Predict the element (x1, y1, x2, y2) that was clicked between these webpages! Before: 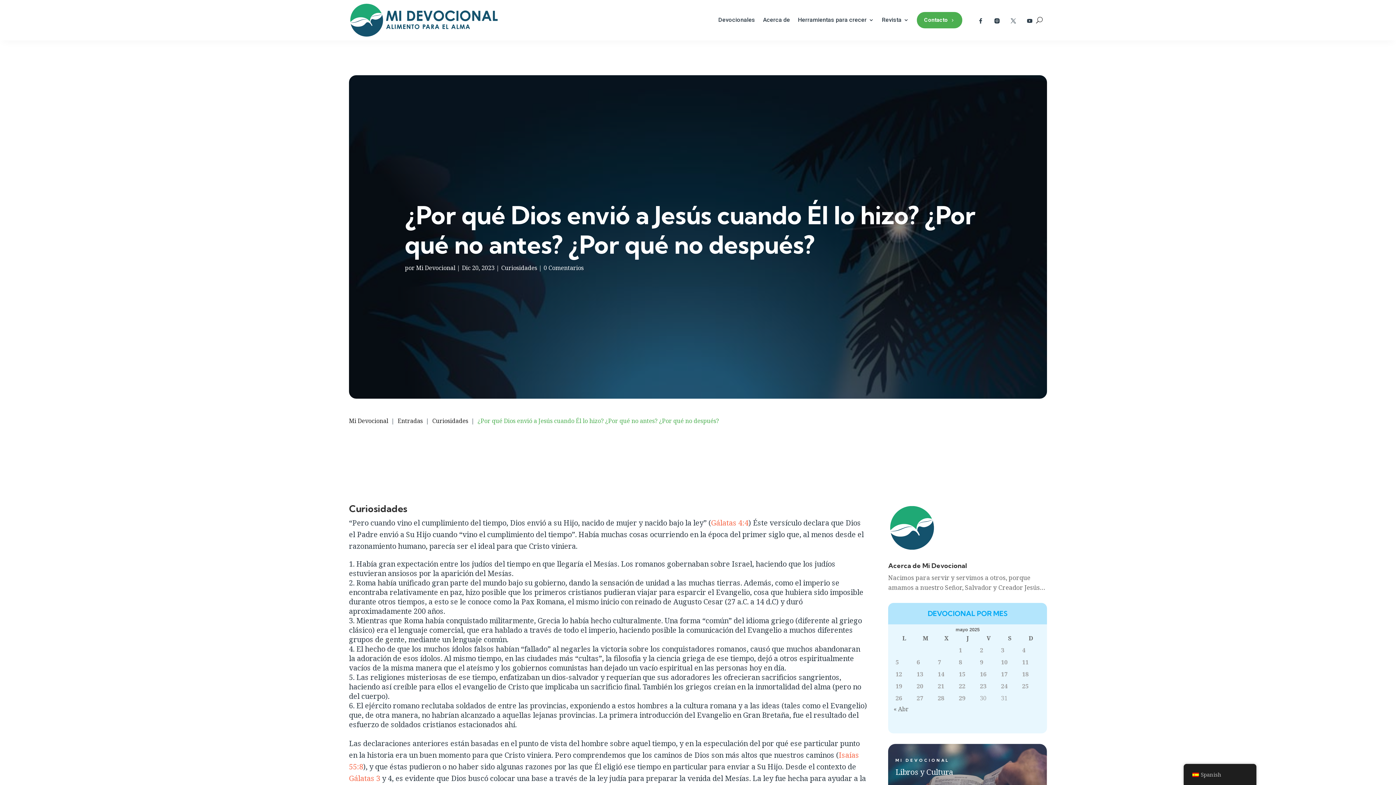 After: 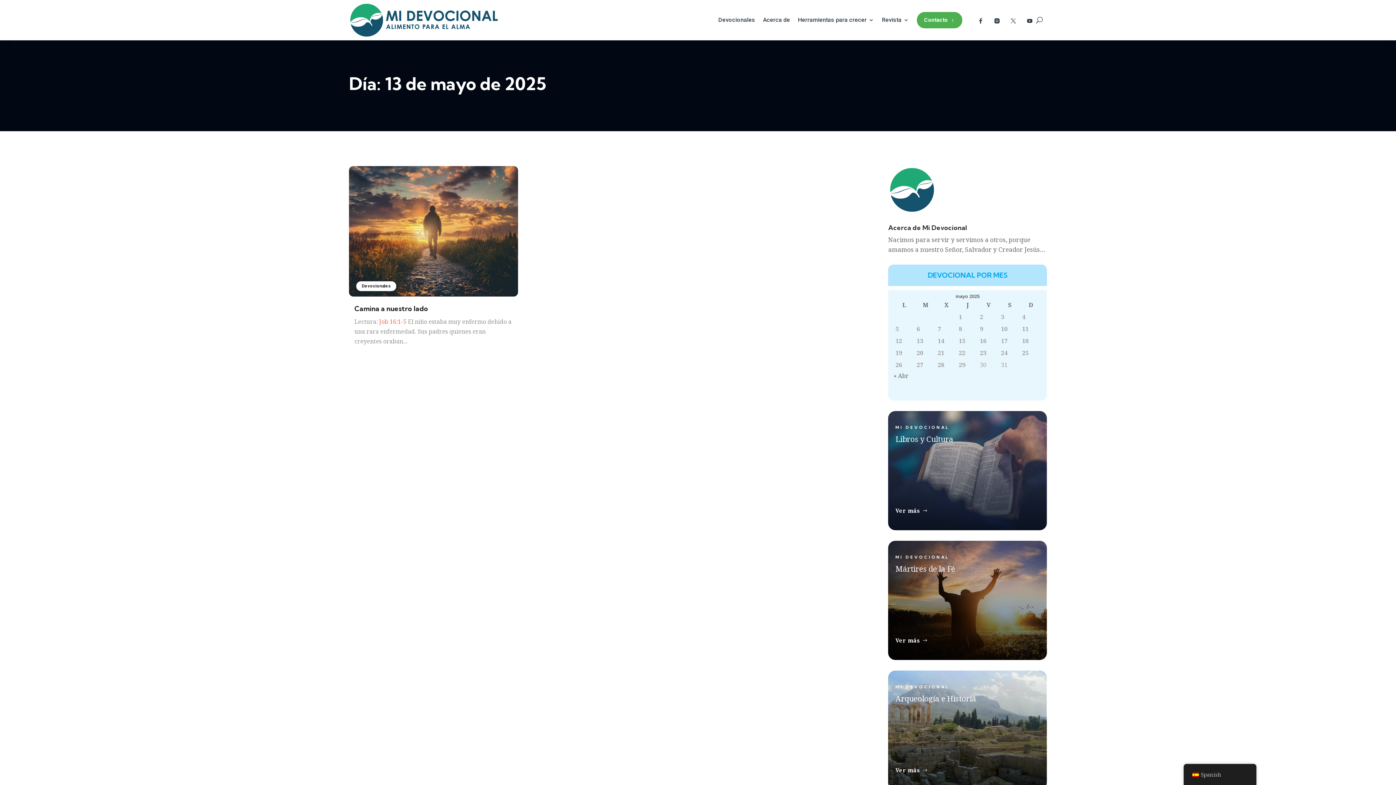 Action: label: Entradas publicadas el 13 de May de 2025 bbox: (916, 669, 934, 679)